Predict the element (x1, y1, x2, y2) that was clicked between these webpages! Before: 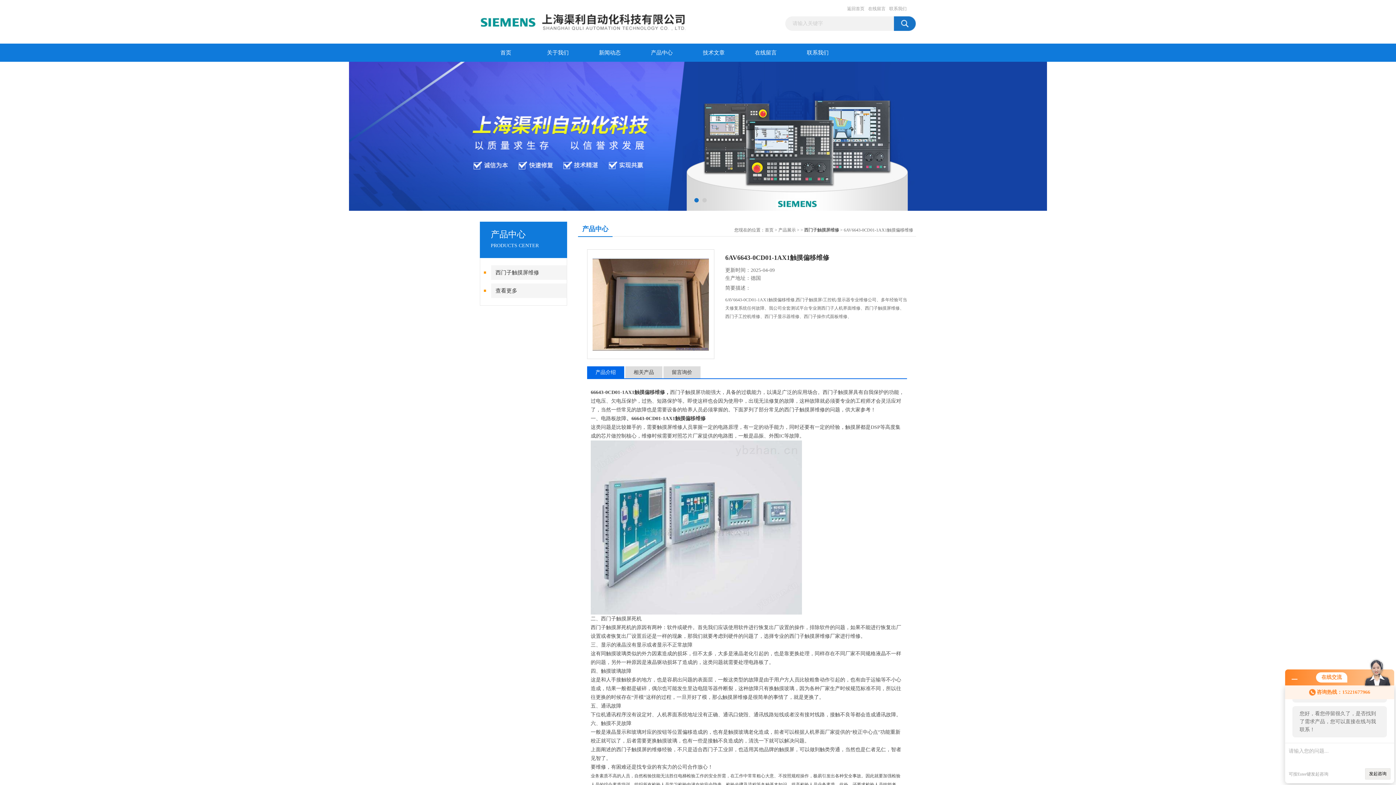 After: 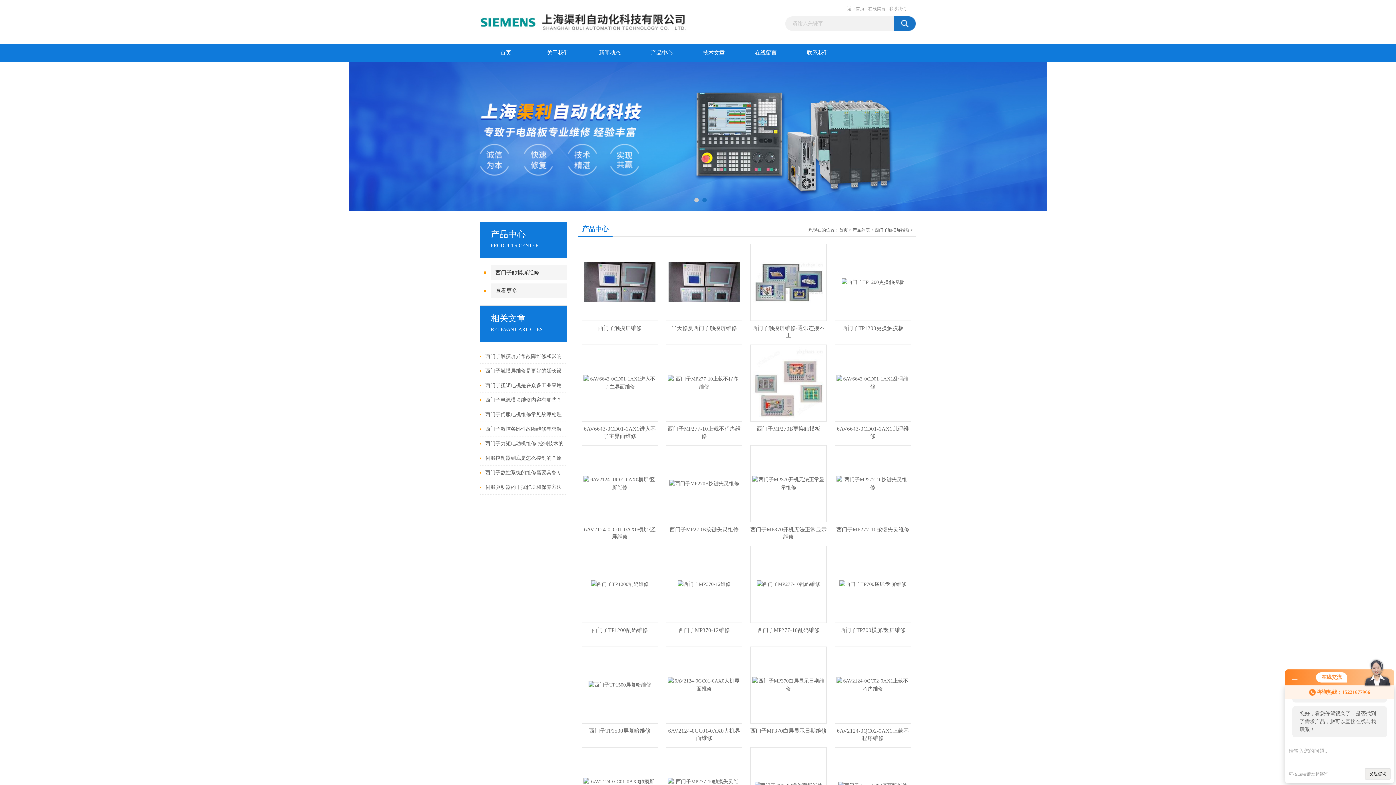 Action: bbox: (491, 265, 567, 280) label: 西门子触摸屏维修